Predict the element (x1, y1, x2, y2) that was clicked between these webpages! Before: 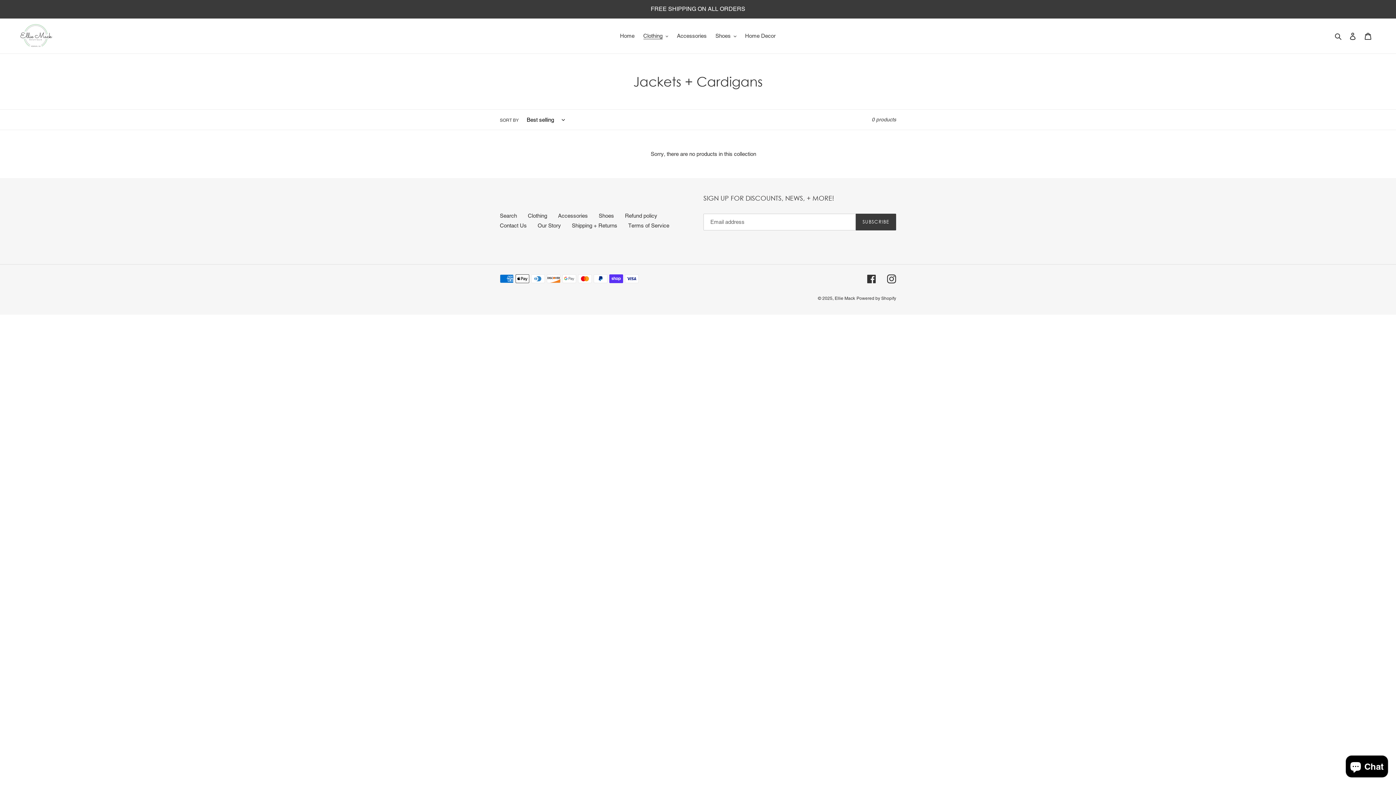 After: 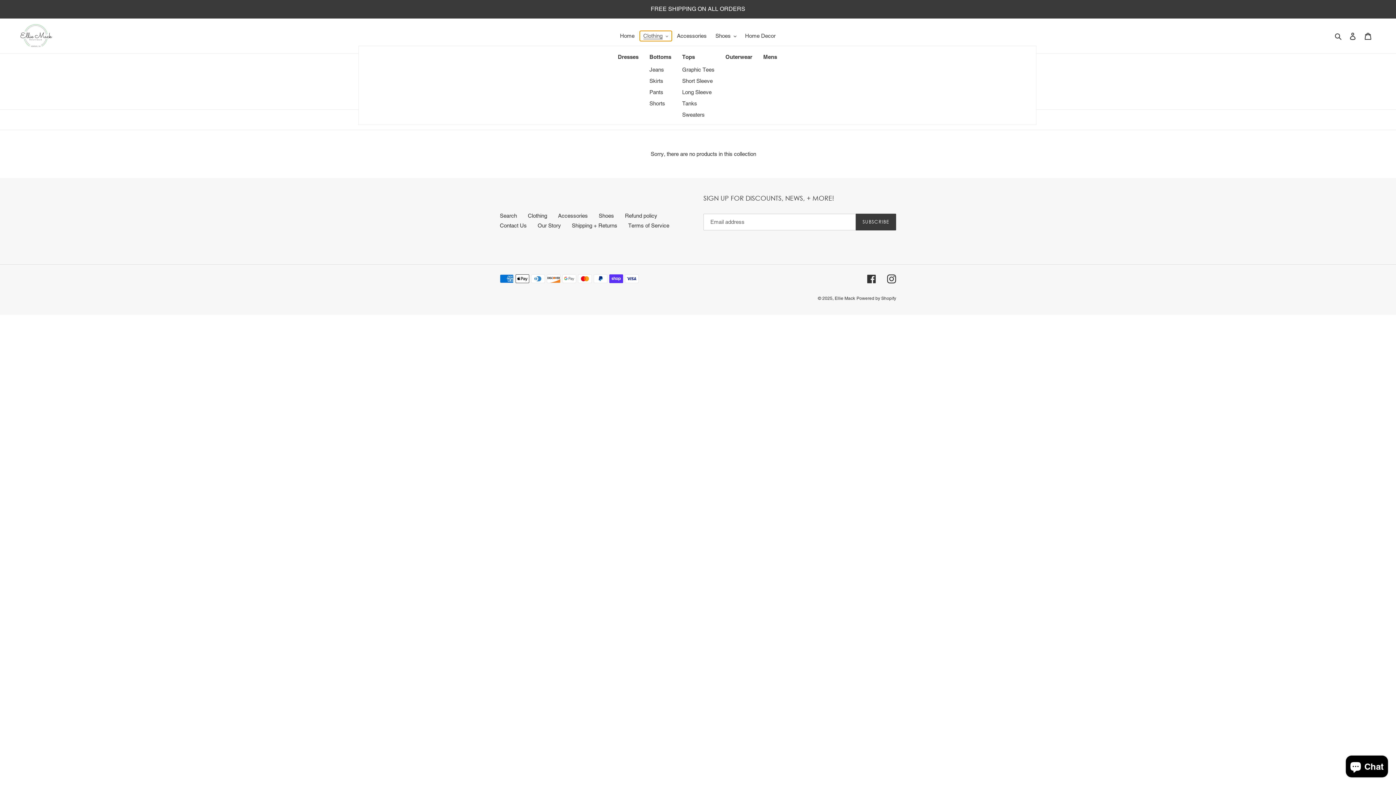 Action: bbox: (639, 30, 672, 41) label: Clothing